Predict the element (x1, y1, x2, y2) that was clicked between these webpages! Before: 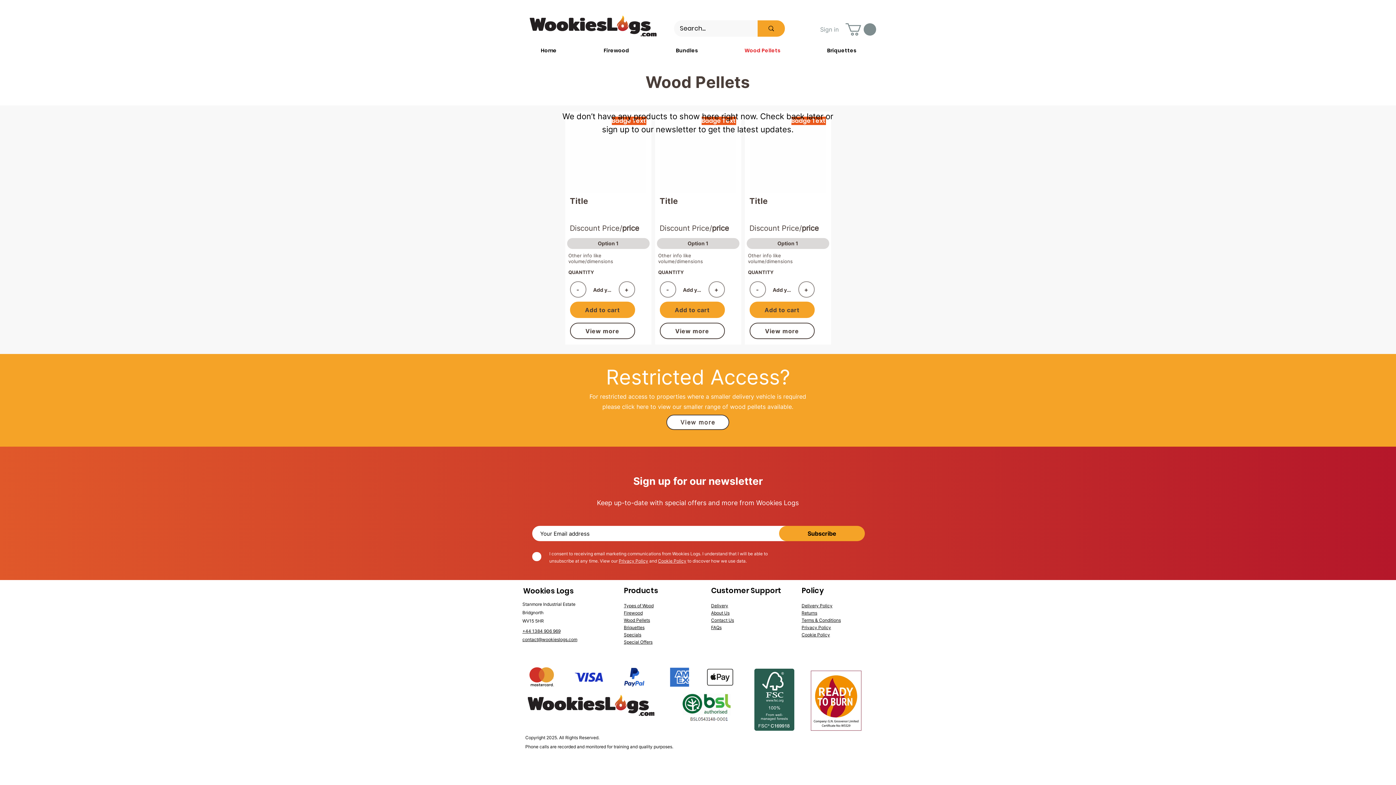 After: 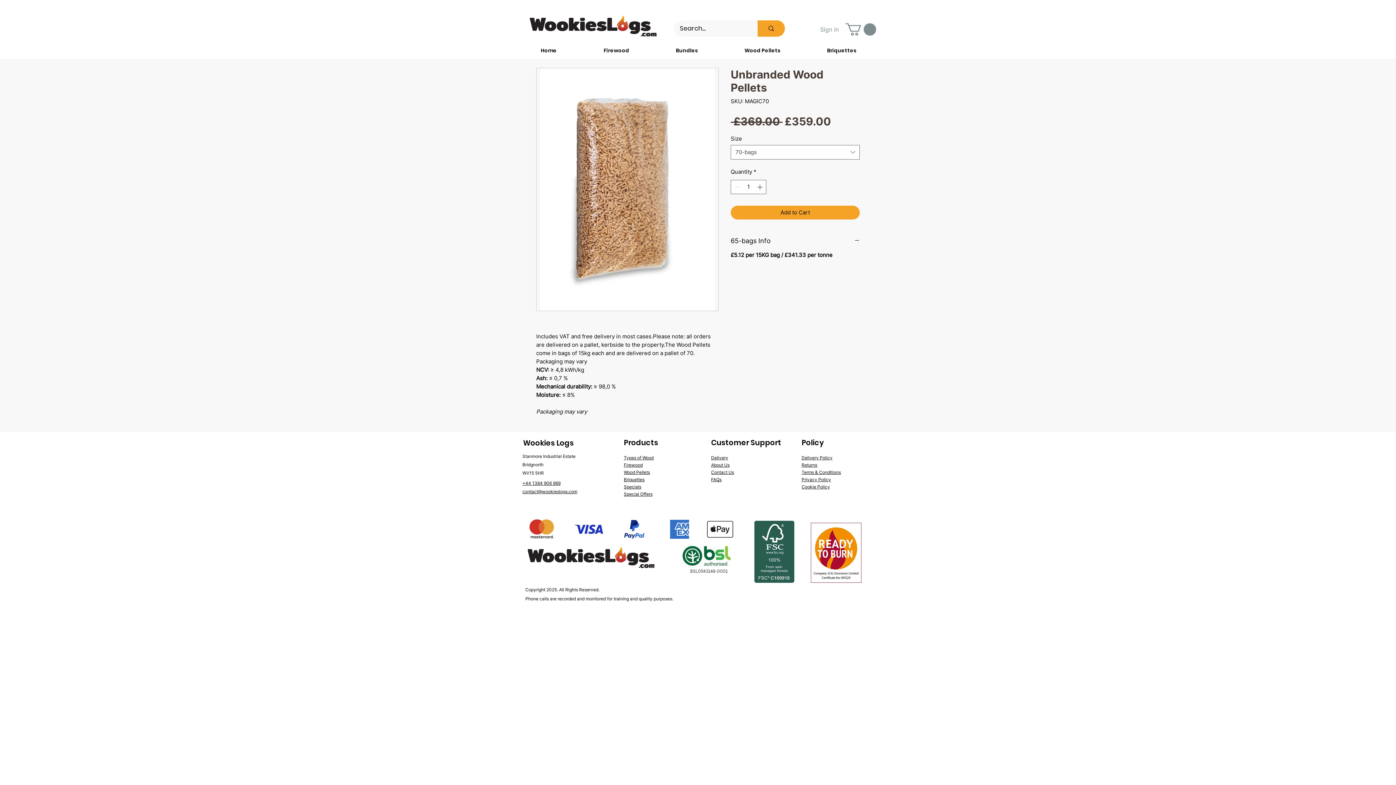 Action: label: View more bbox: (570, 322, 635, 339)